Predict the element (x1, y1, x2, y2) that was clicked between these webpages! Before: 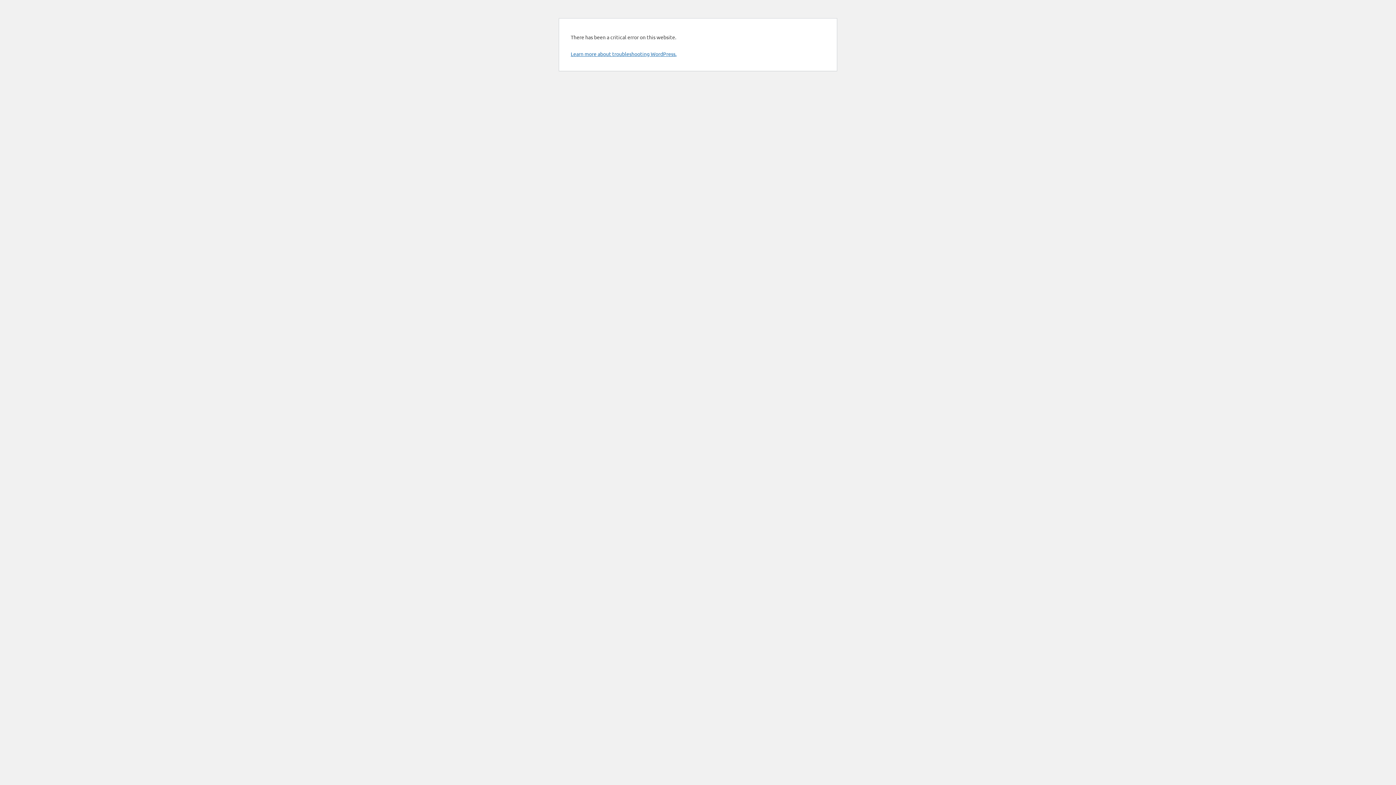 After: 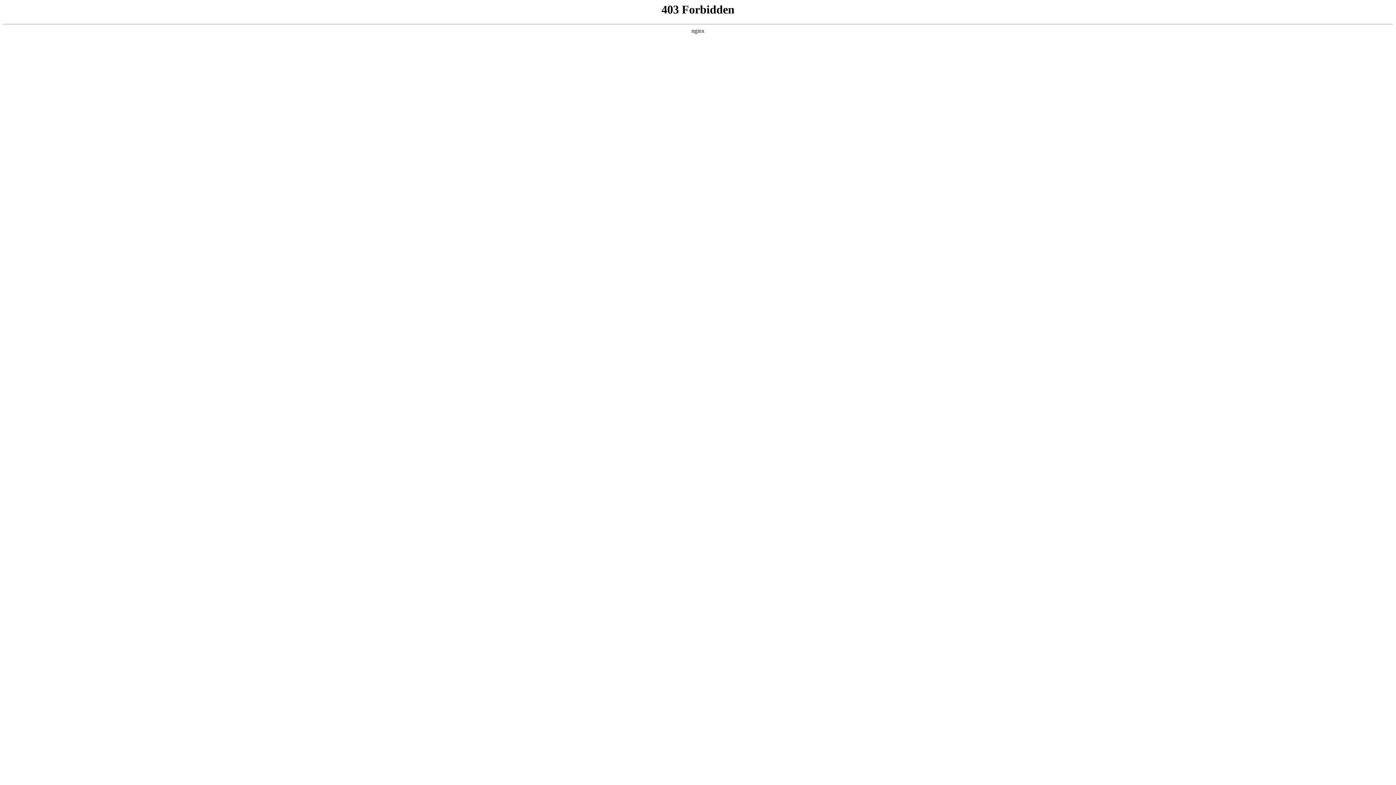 Action: bbox: (570, 50, 676, 57) label: Learn more about troubleshooting WordPress.